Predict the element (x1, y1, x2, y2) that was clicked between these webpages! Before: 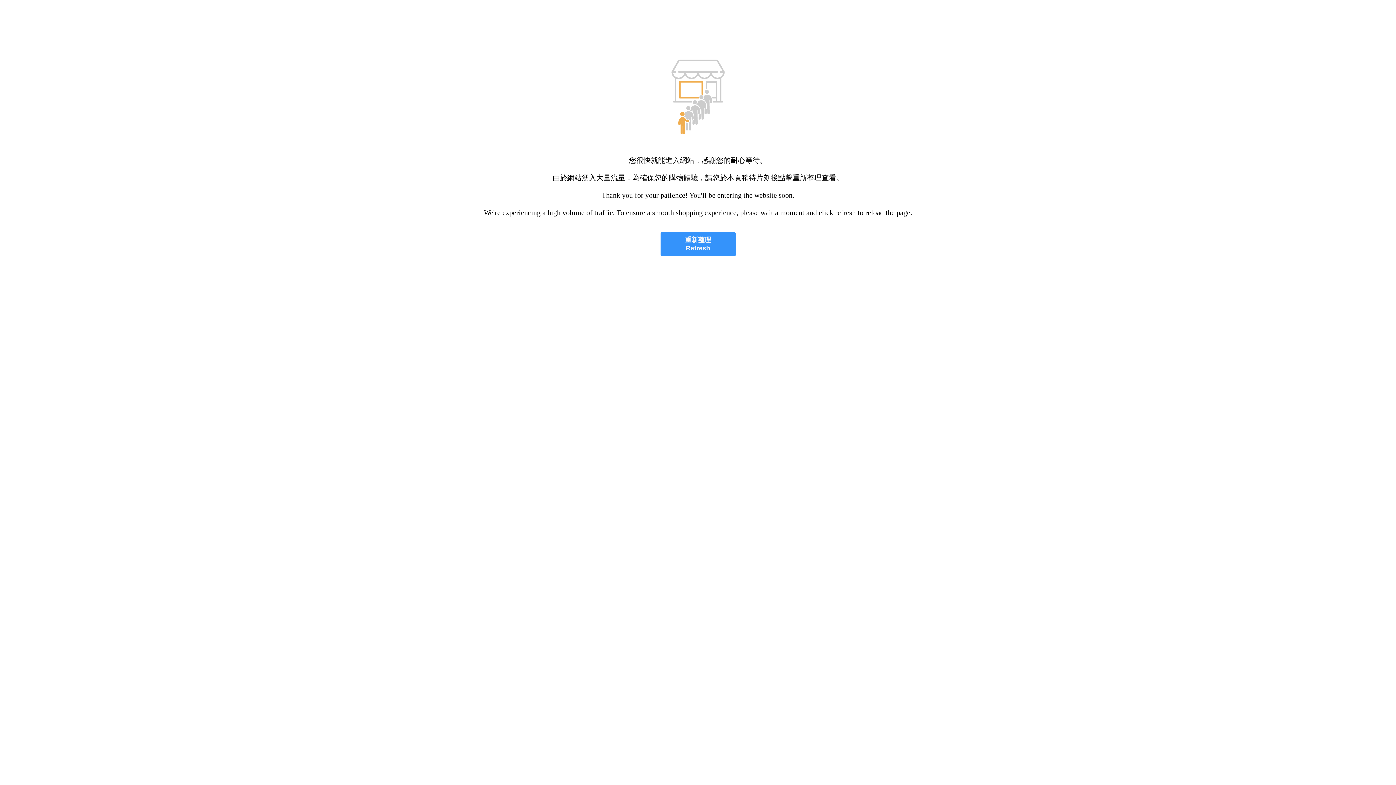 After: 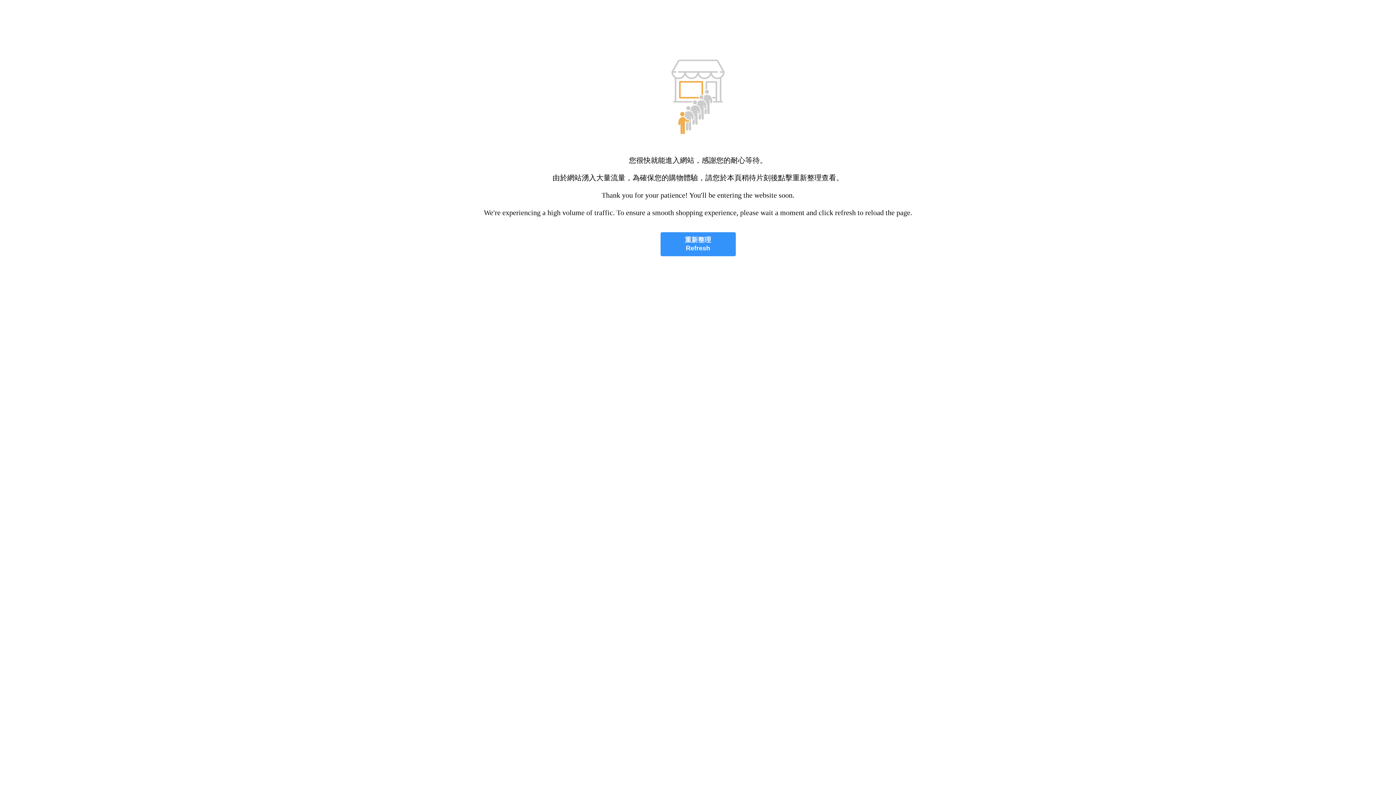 Action: bbox: (660, 232, 735, 256) label: 重新整理
Refresh